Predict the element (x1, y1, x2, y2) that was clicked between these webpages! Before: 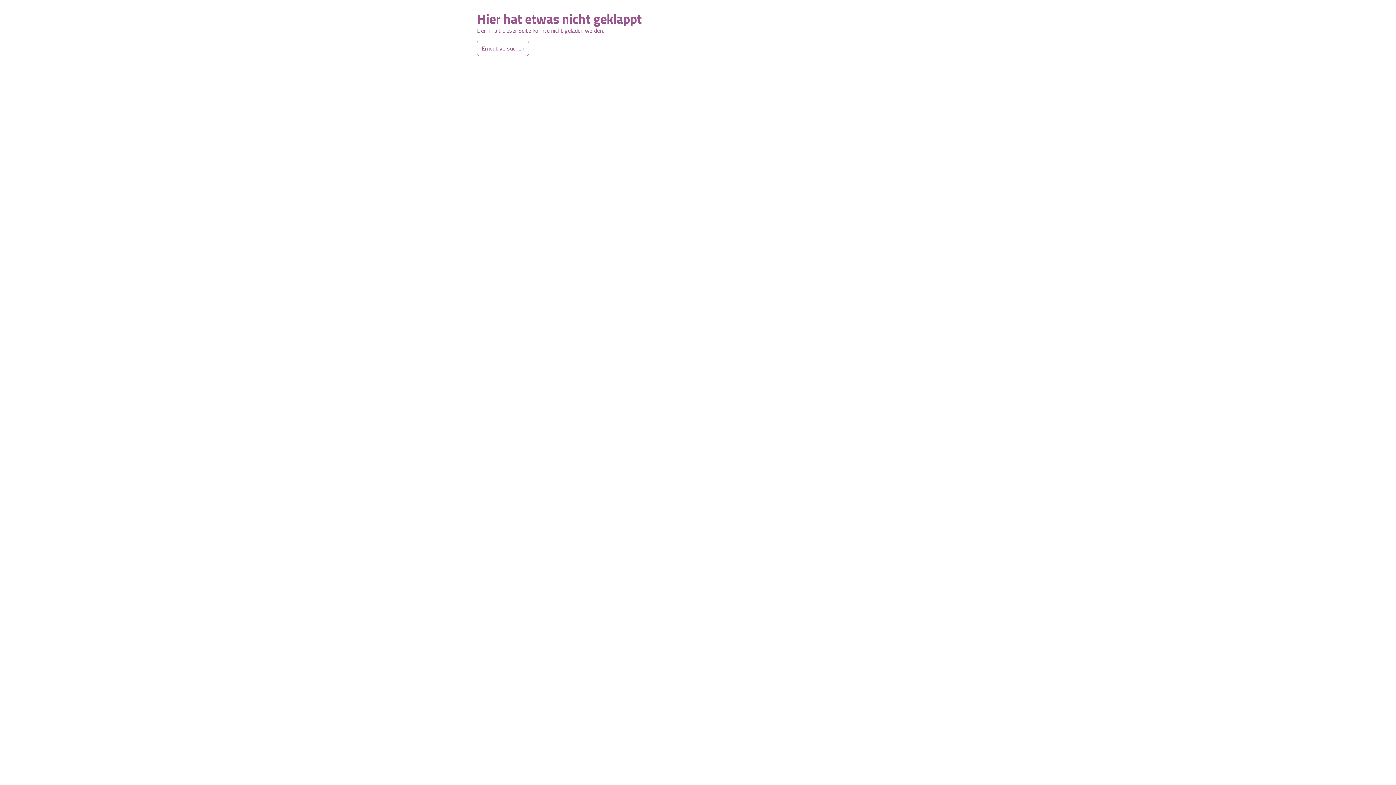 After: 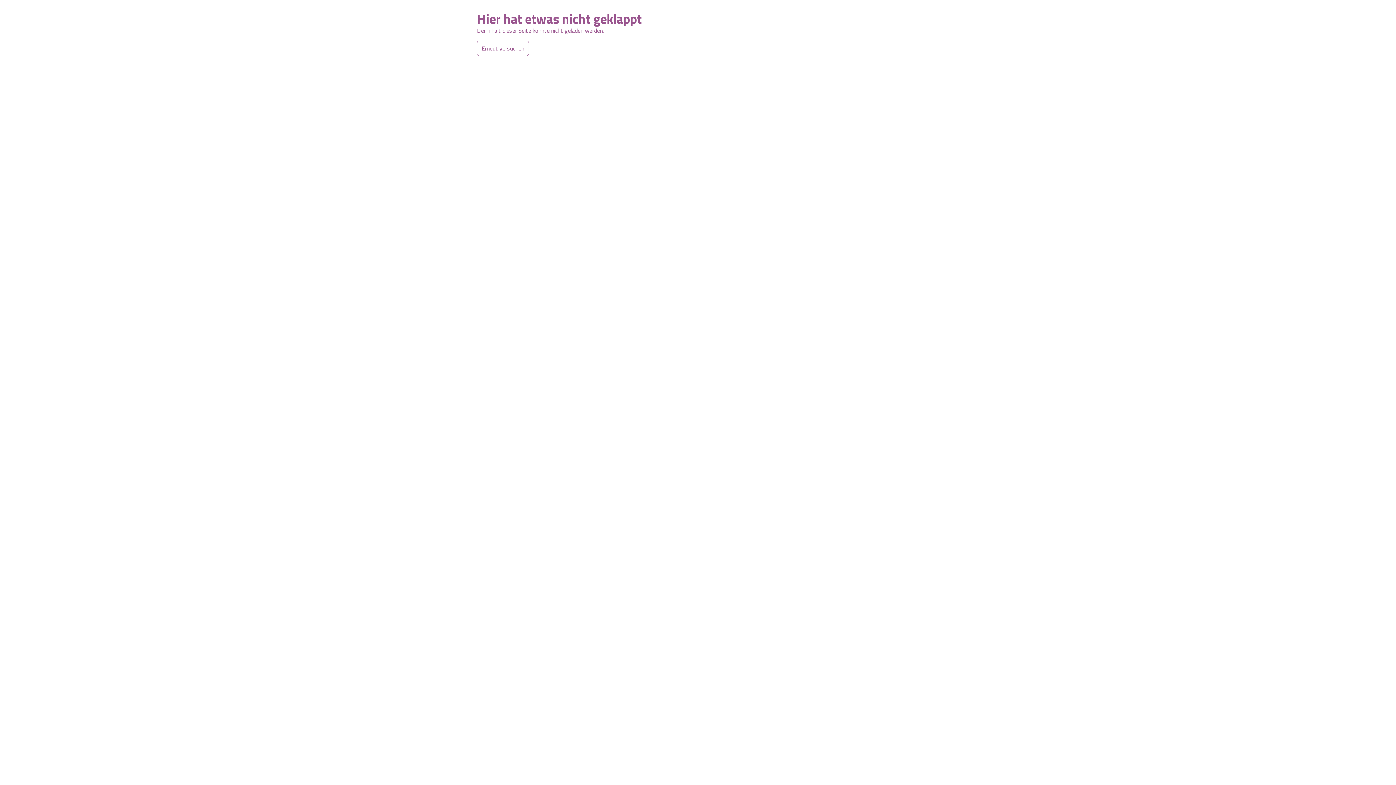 Action: label: Erneut versuchen bbox: (477, 40, 529, 56)